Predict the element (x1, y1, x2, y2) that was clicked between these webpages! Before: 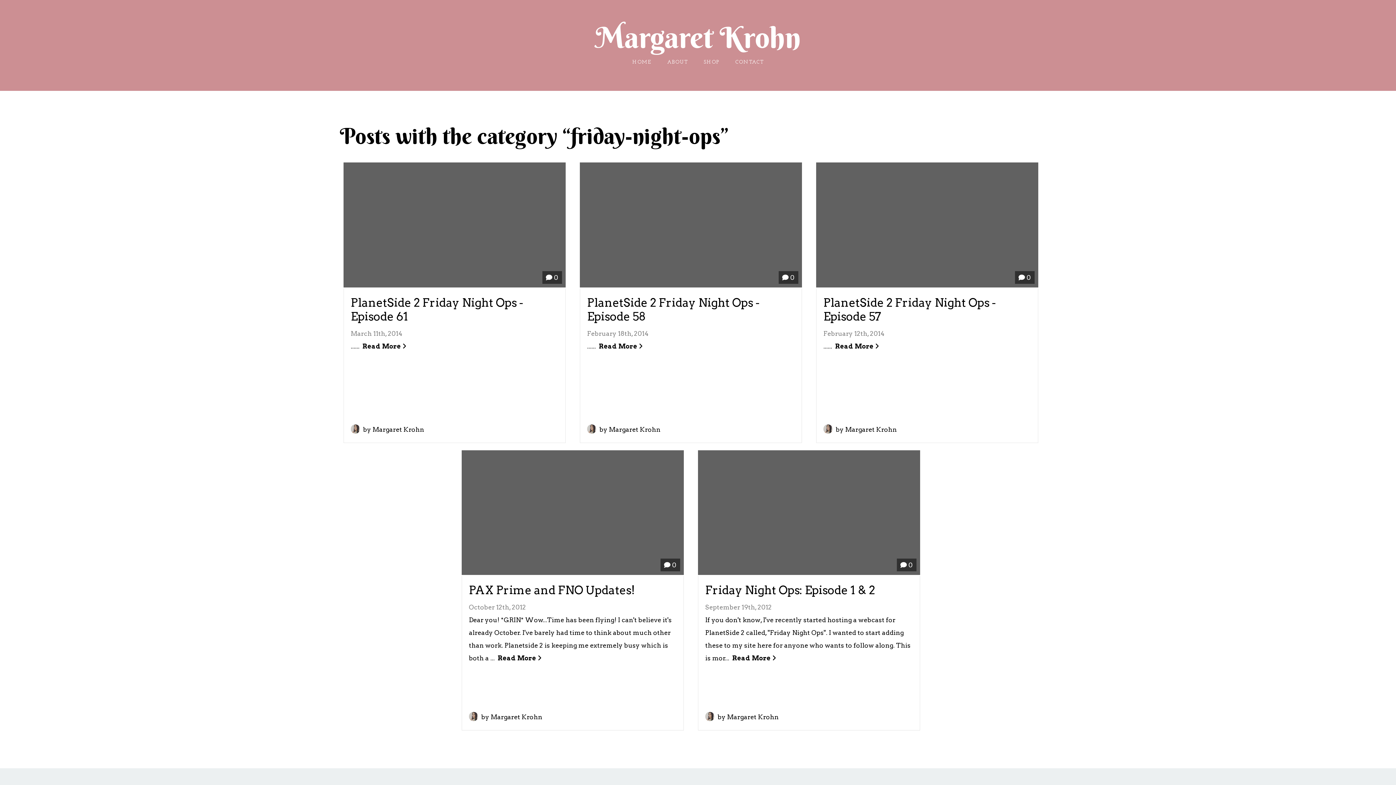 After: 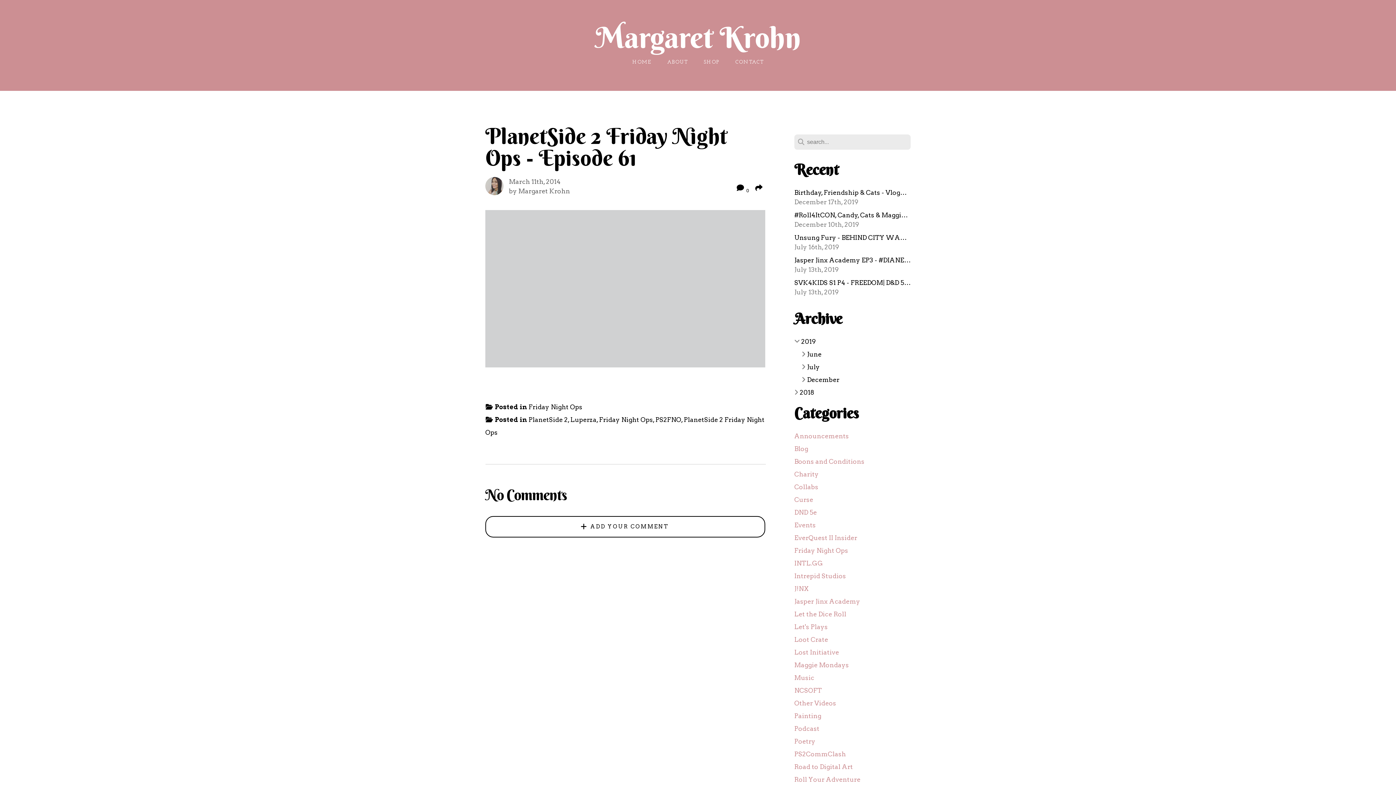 Action: bbox: (343, 162, 565, 443) label:  0
PlanetSide 2 Friday Night Ops - Episode 61
March 11th, 2014
......  Read More 
 by Margaret Krohn